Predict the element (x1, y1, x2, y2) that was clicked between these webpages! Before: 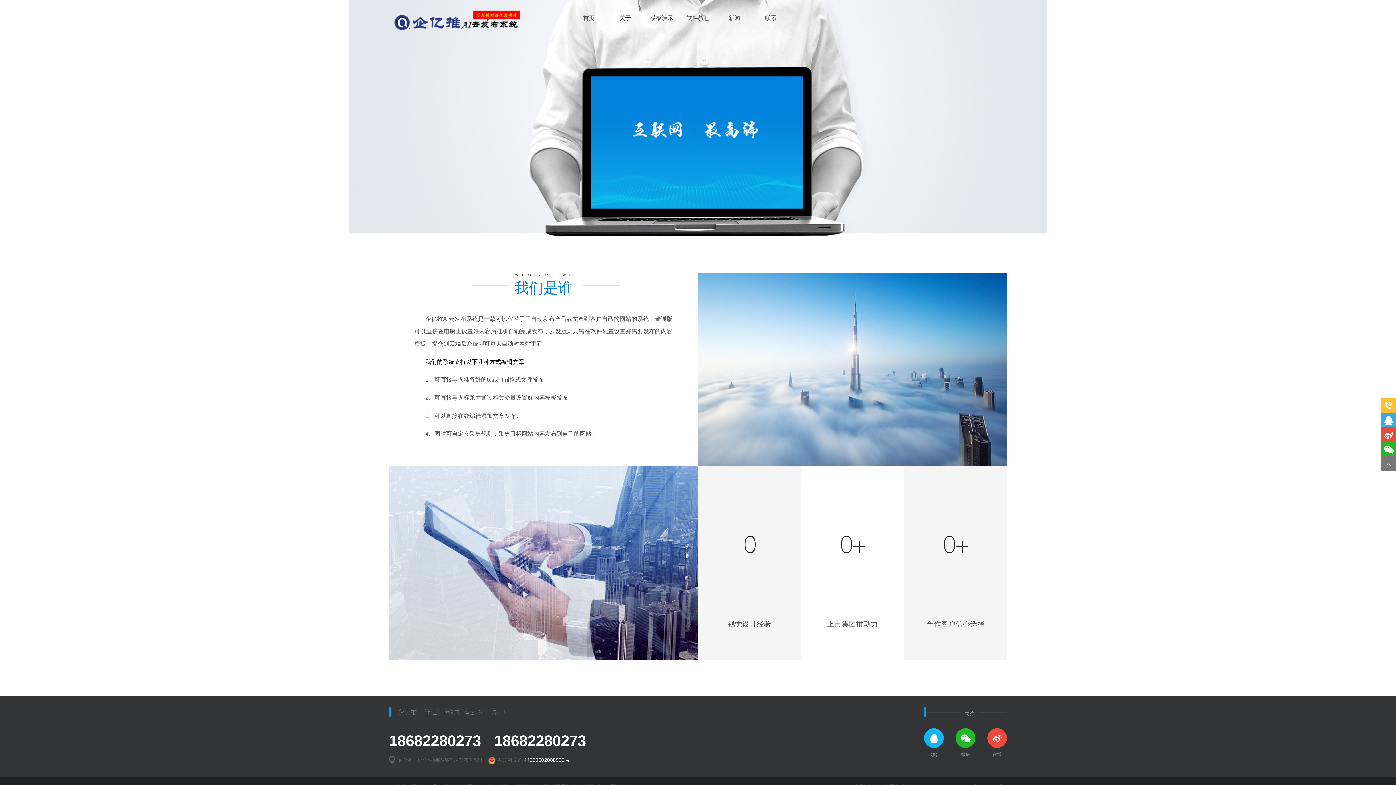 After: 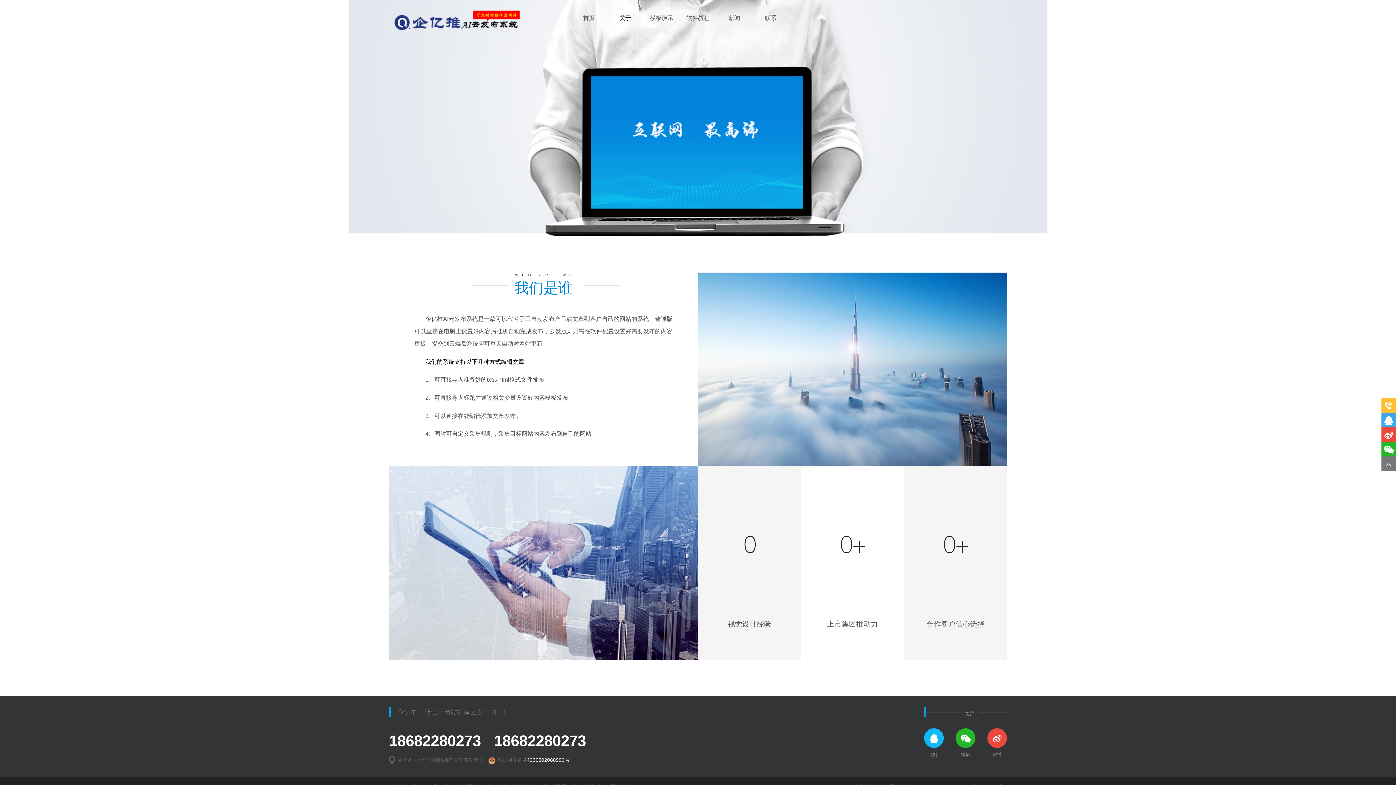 Action: bbox: (1381, 456, 1396, 471)